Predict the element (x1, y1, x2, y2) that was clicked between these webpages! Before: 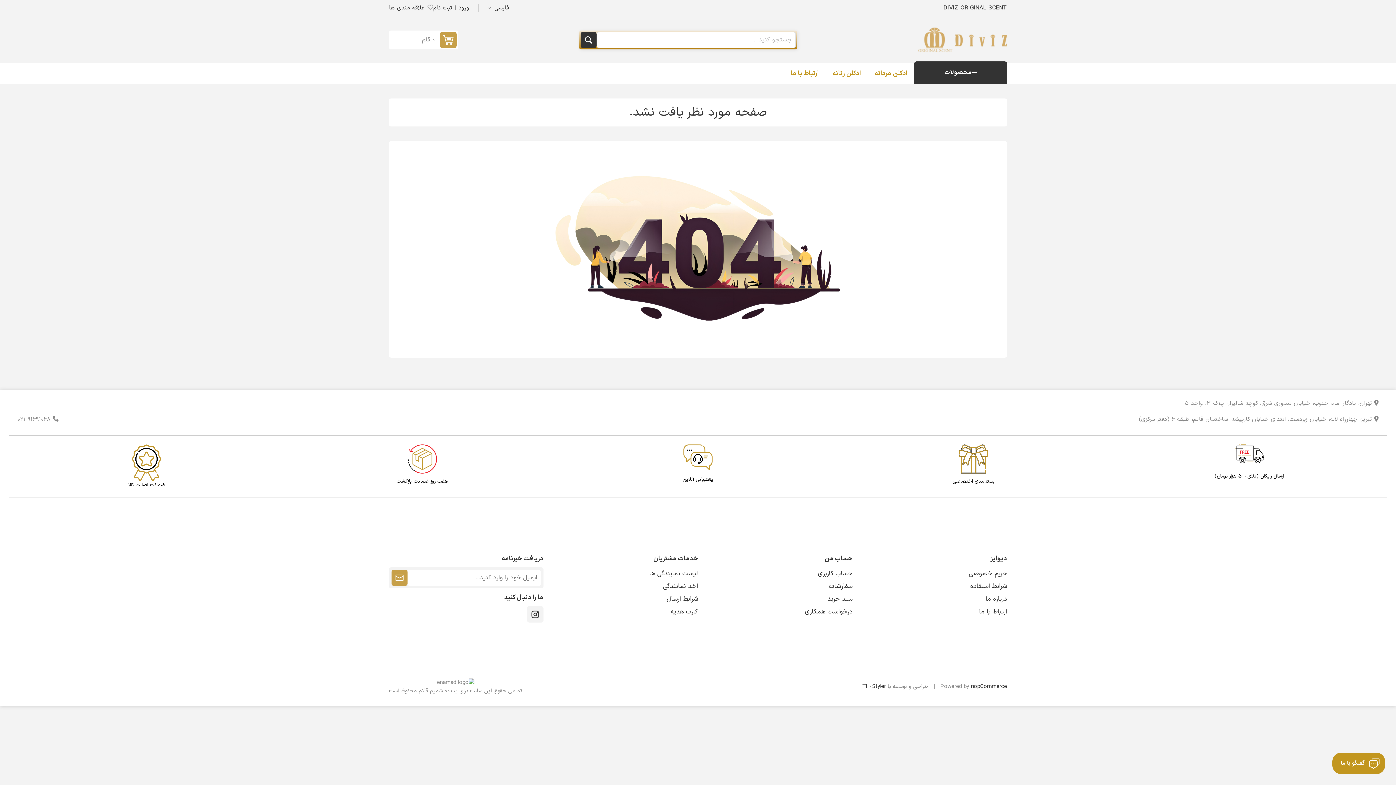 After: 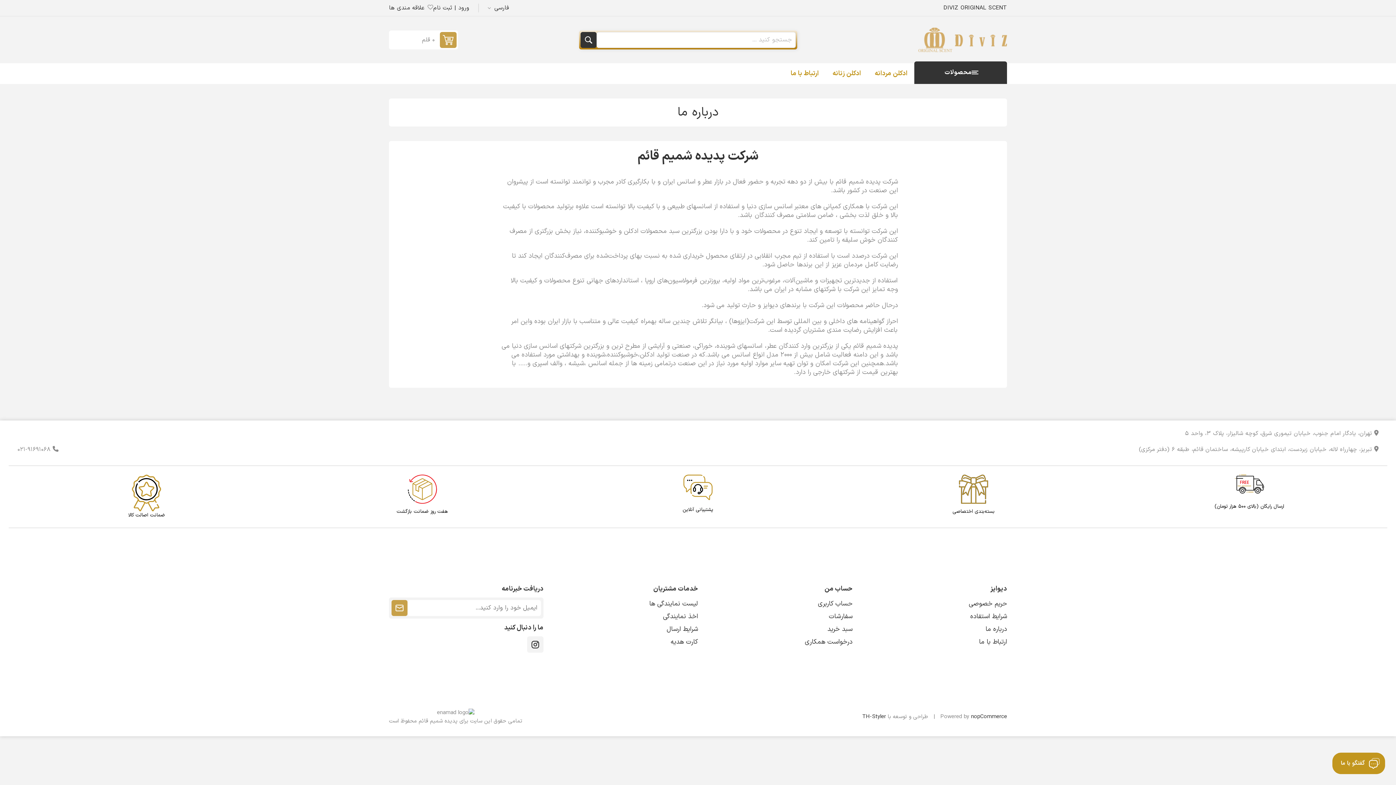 Action: label: درباره ما bbox: (985, 593, 1007, 605)